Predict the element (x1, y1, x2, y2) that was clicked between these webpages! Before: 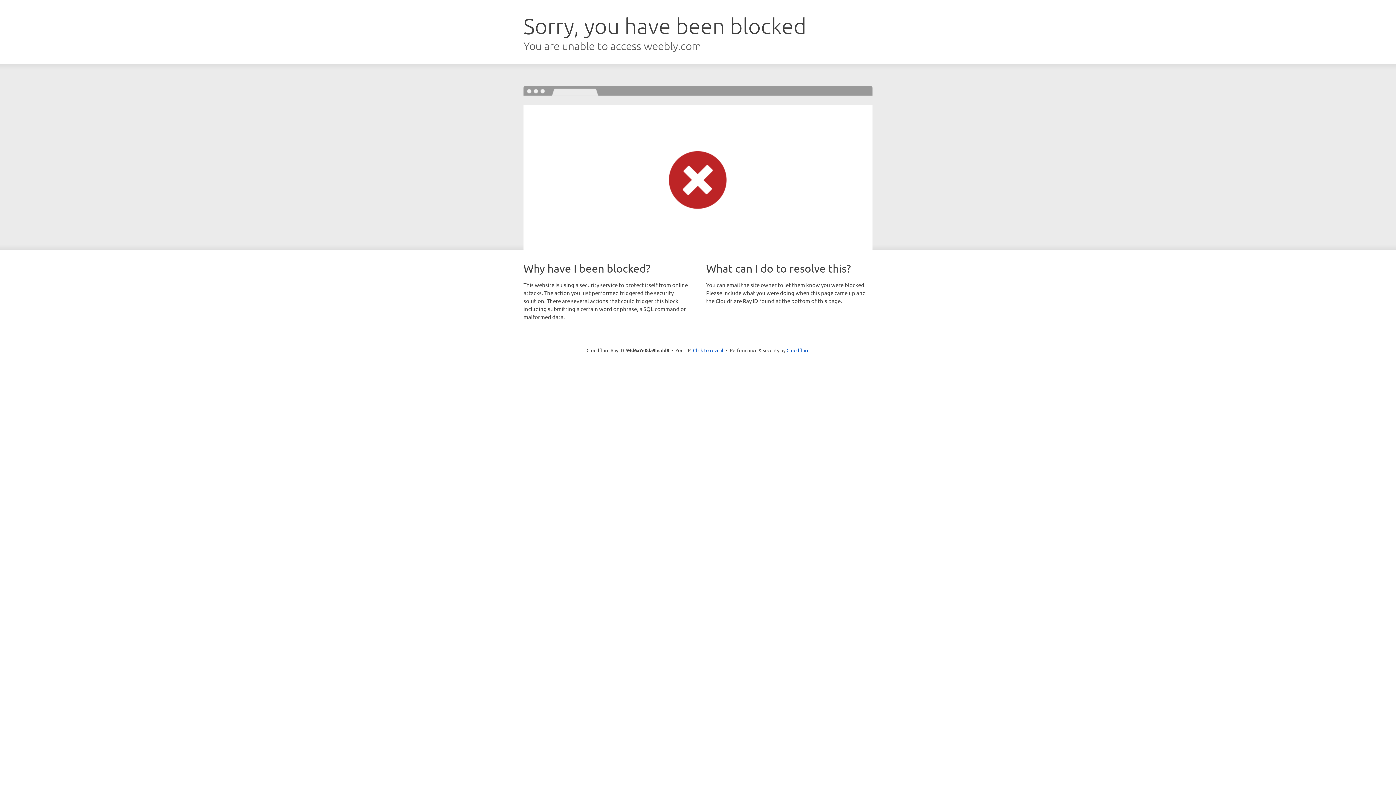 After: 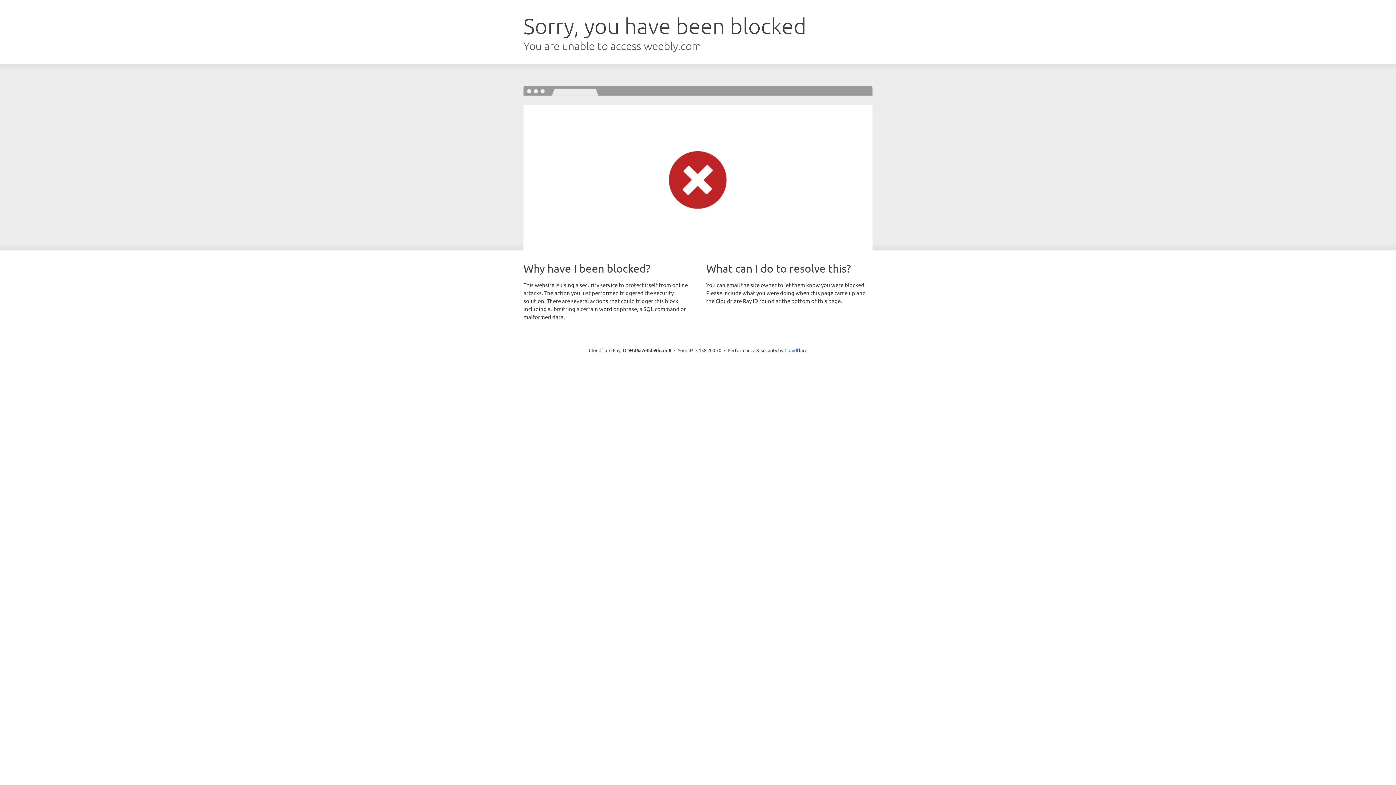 Action: bbox: (693, 346, 723, 353) label: Click to reveal